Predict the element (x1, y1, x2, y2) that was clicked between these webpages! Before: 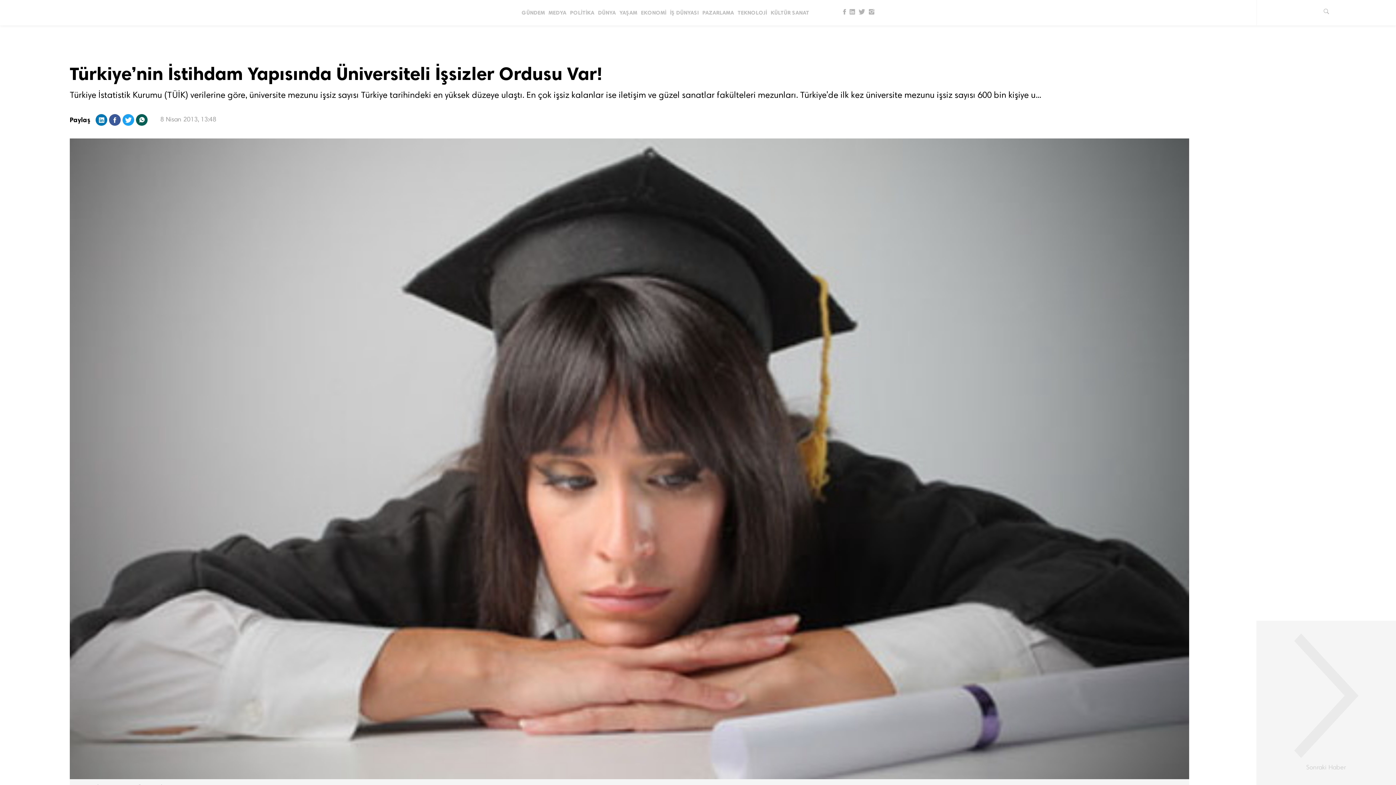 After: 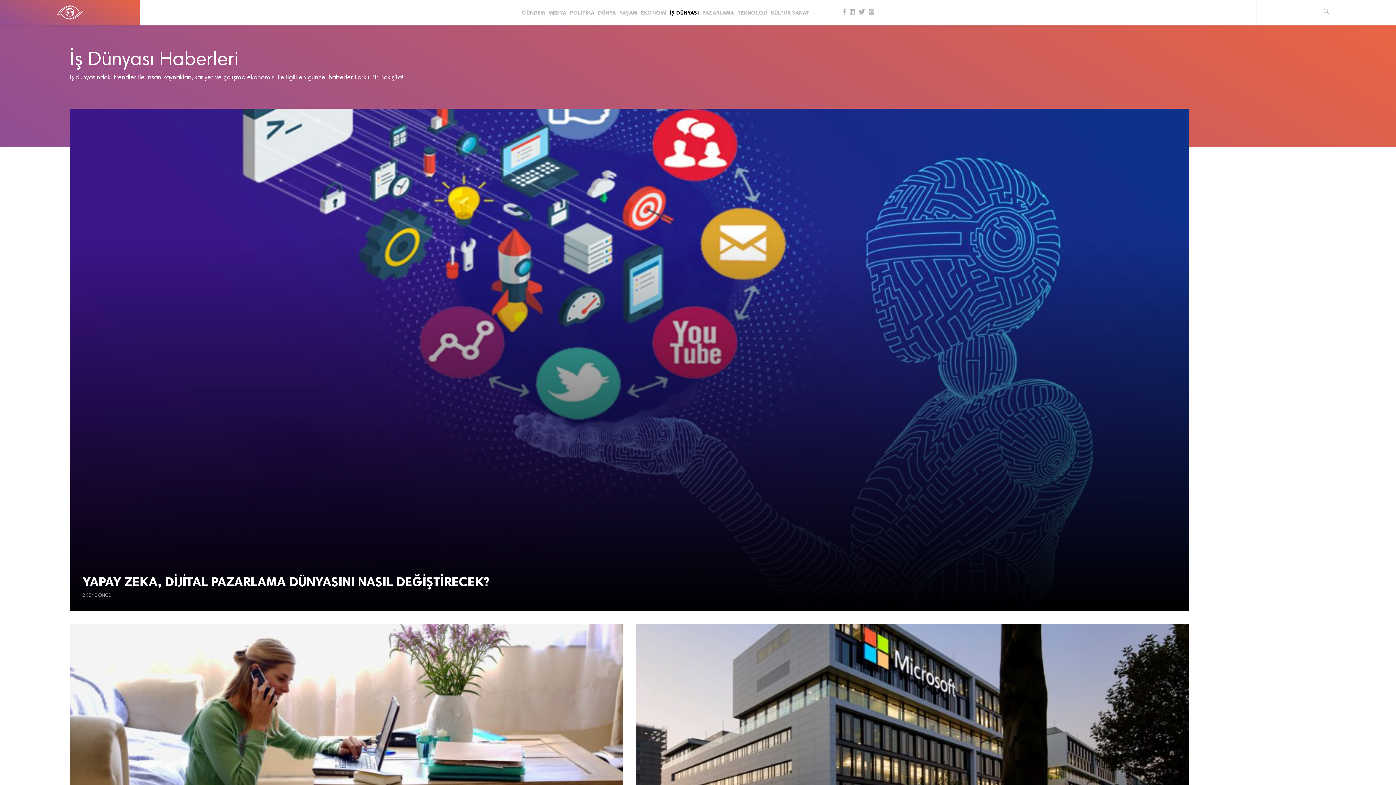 Action: bbox: (670, 0, 698, 25) label: İŞ DÜNYASI